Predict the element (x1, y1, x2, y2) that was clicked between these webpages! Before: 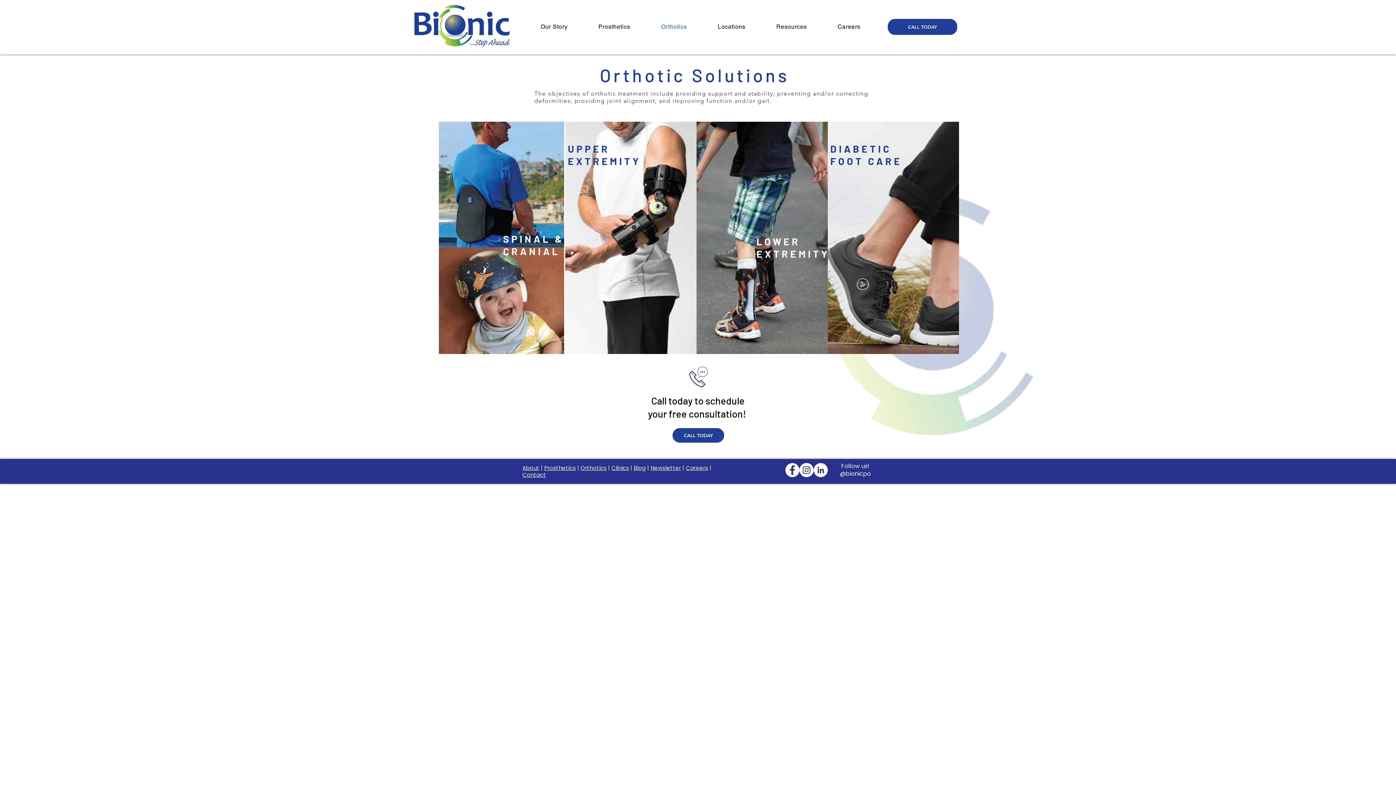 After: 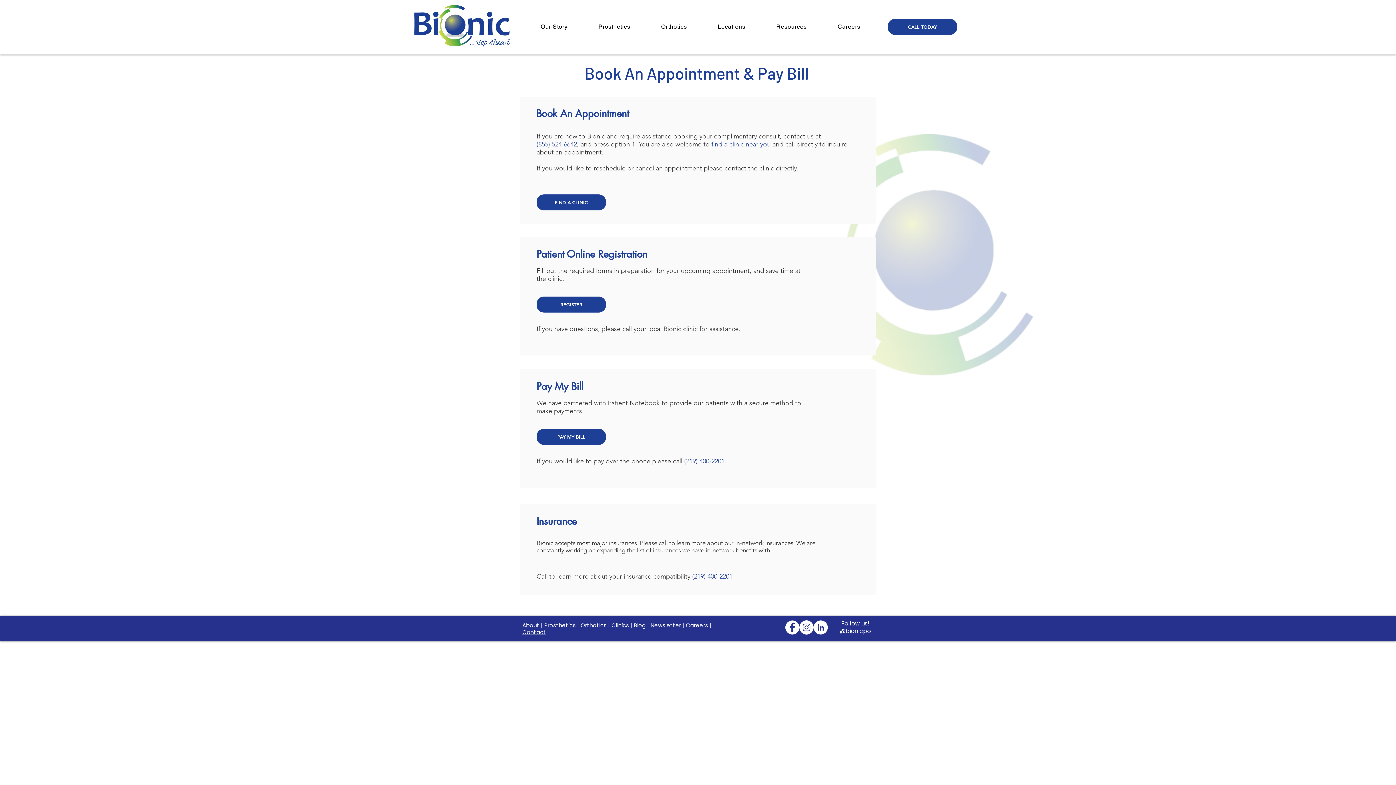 Action: label: Contact bbox: (522, 471, 546, 478)